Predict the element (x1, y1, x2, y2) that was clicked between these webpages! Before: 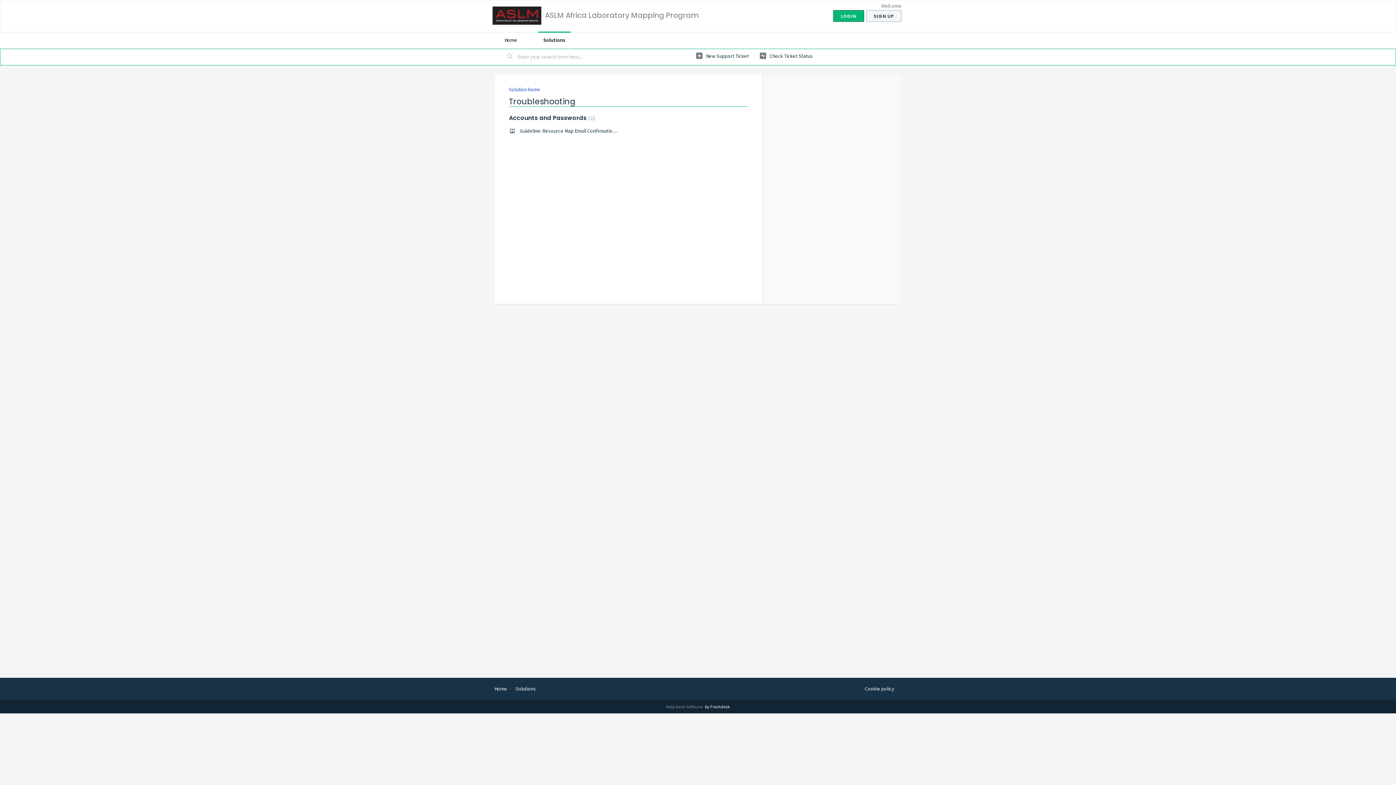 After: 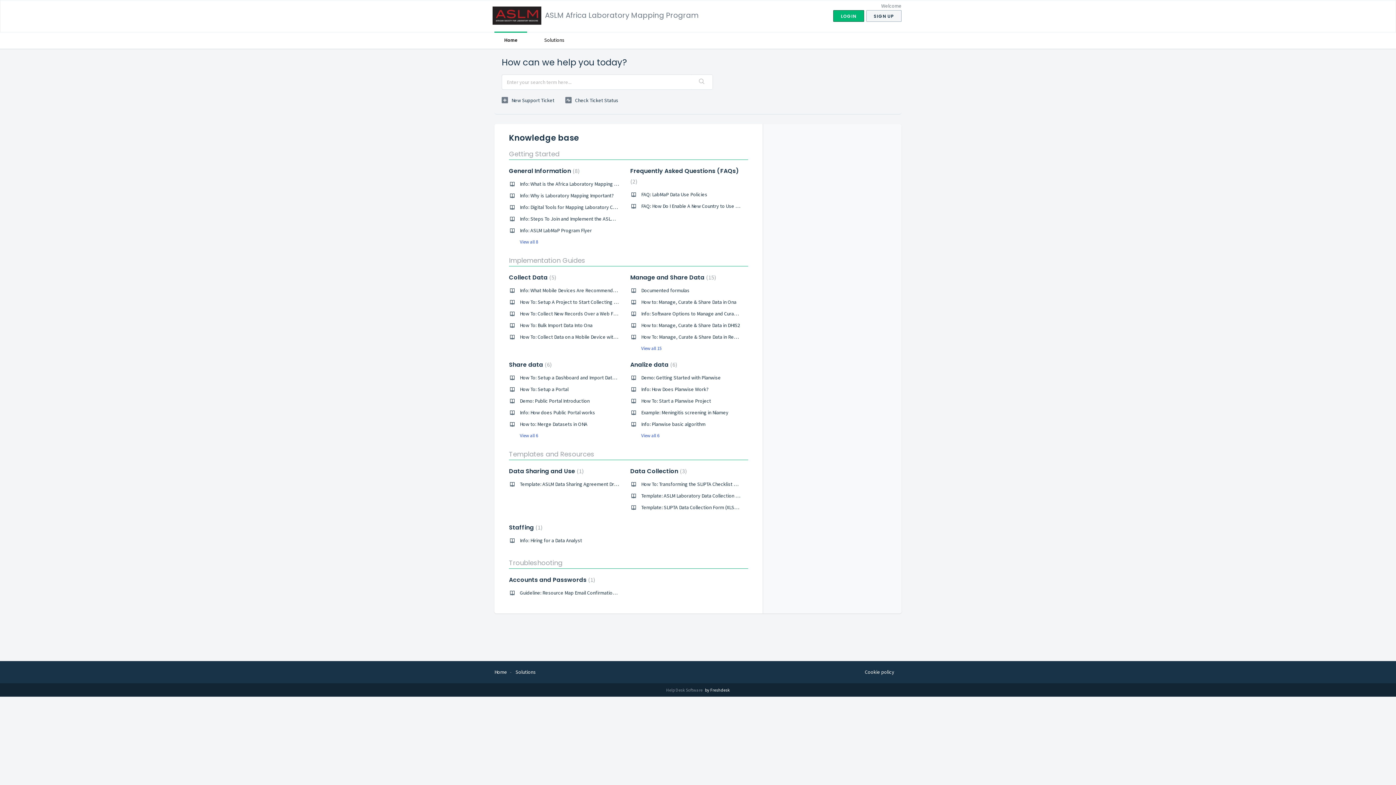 Action: bbox: (492, 6, 541, 24)